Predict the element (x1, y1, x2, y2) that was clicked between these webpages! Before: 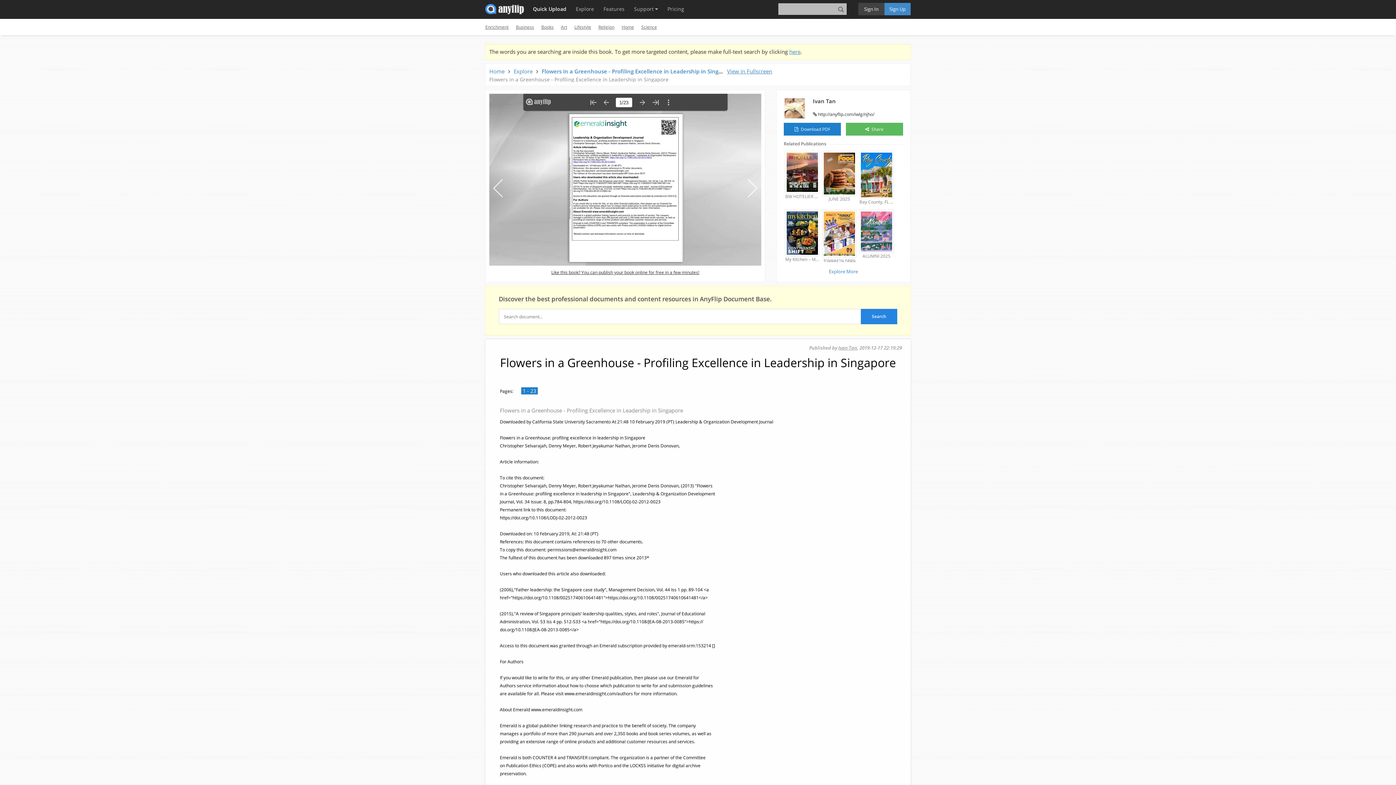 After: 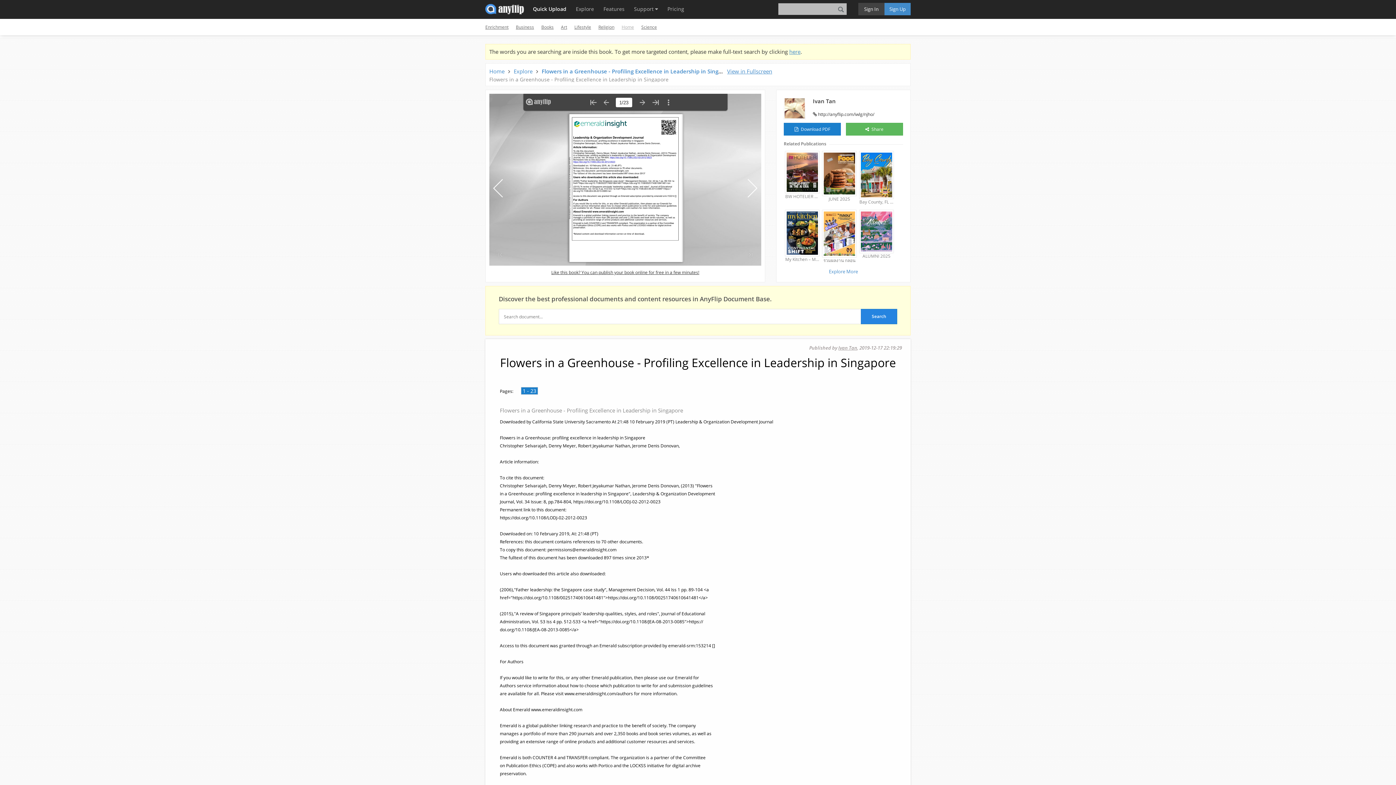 Action: bbox: (621, 24, 634, 30) label: Home